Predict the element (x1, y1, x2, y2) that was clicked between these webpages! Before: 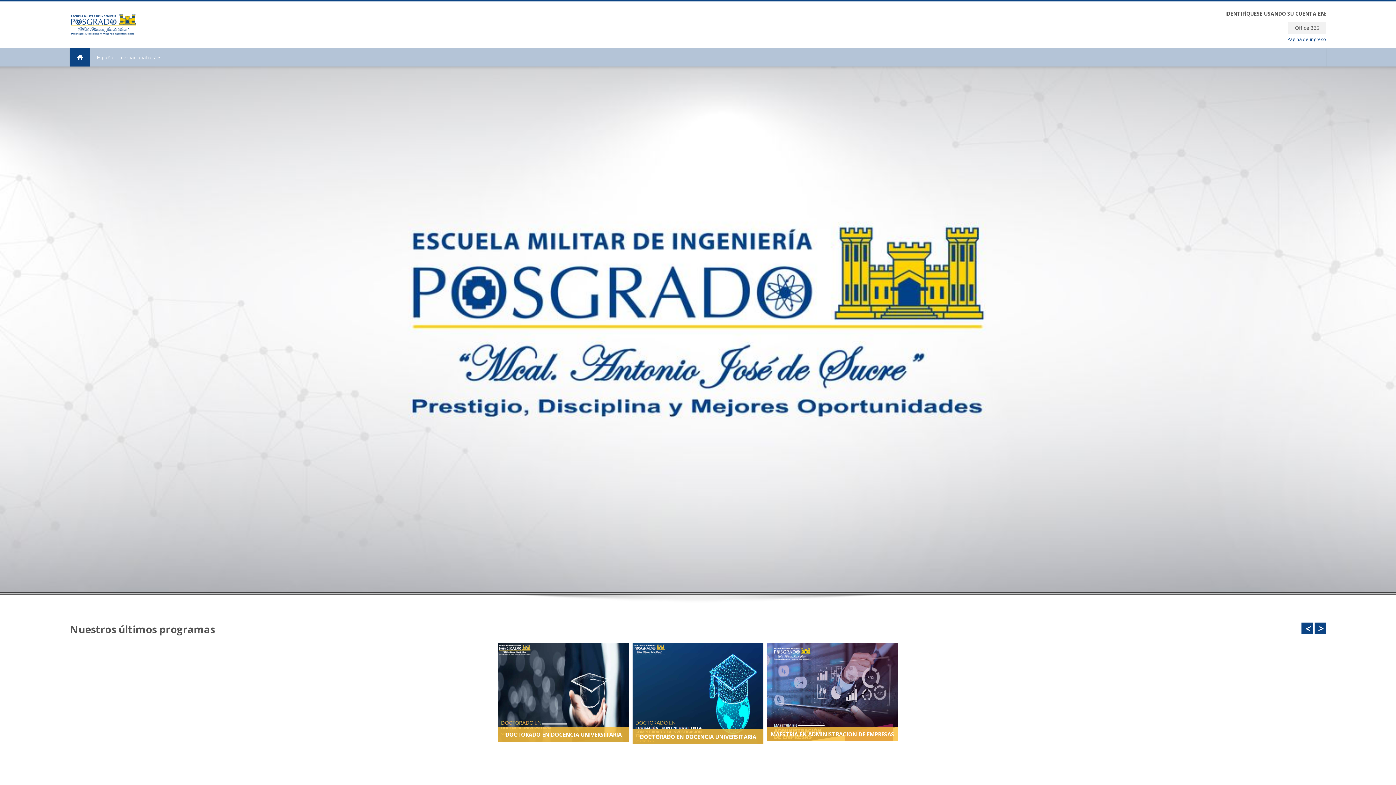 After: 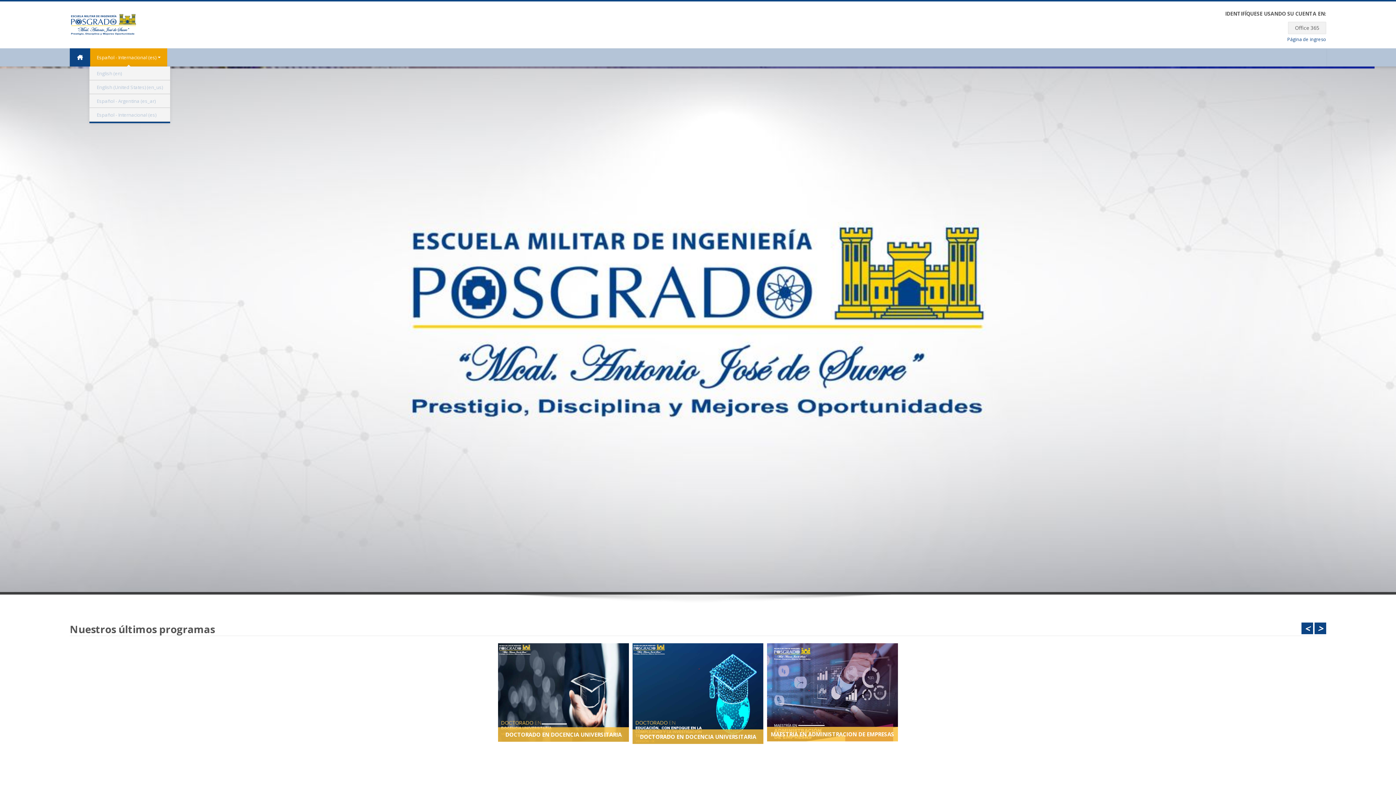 Action: bbox: (90, 48, 167, 66) label: Español - Internacional ‎(es)‎